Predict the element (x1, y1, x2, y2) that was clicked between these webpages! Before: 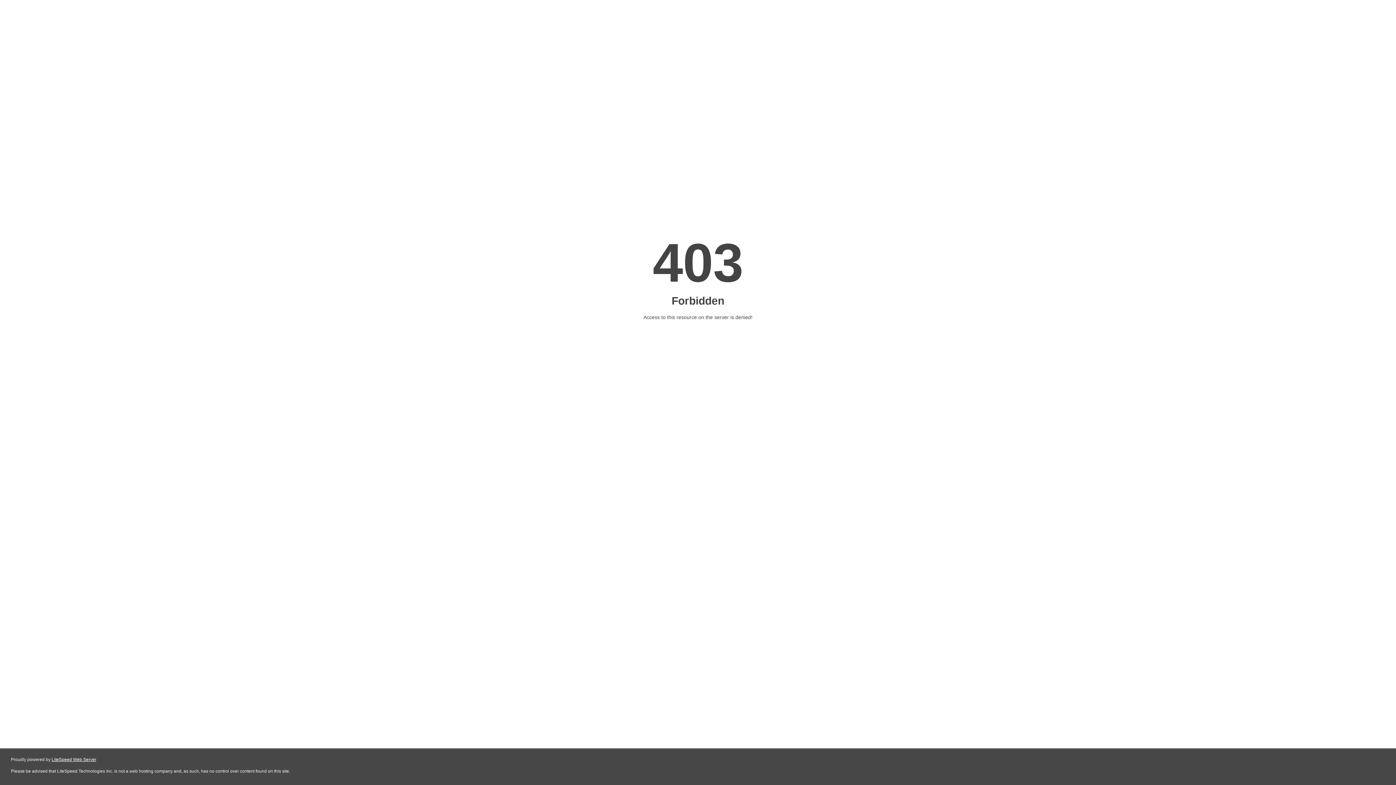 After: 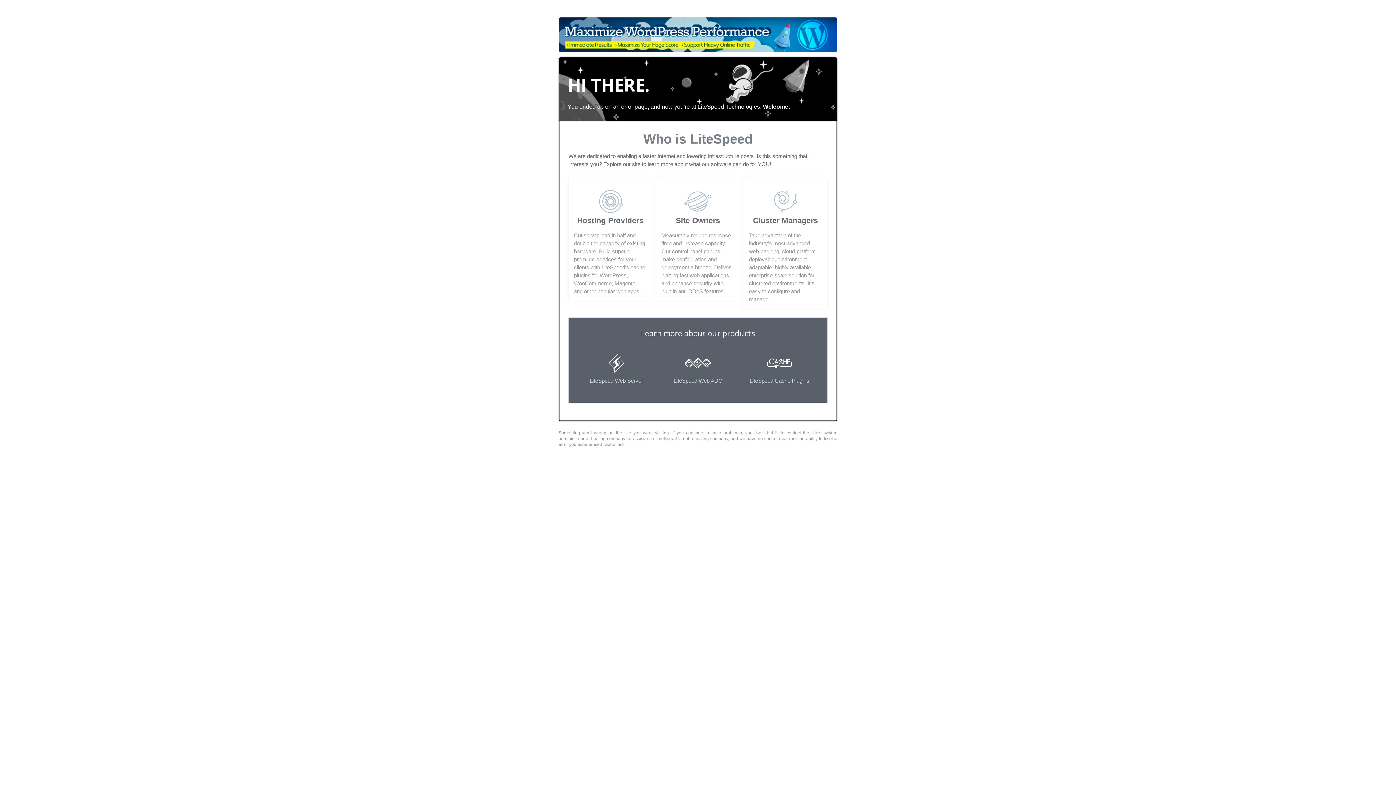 Action: bbox: (51, 757, 96, 762) label: LiteSpeed Web Server